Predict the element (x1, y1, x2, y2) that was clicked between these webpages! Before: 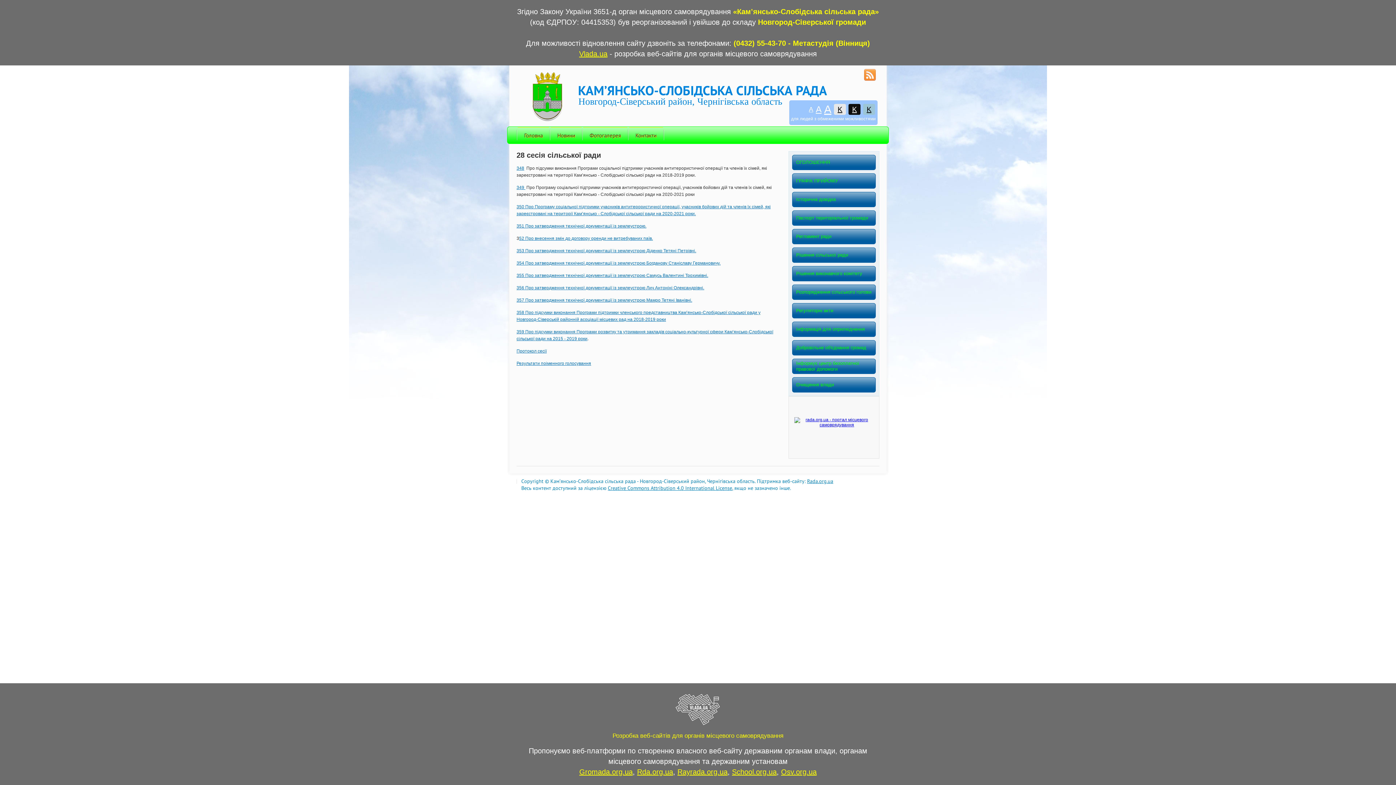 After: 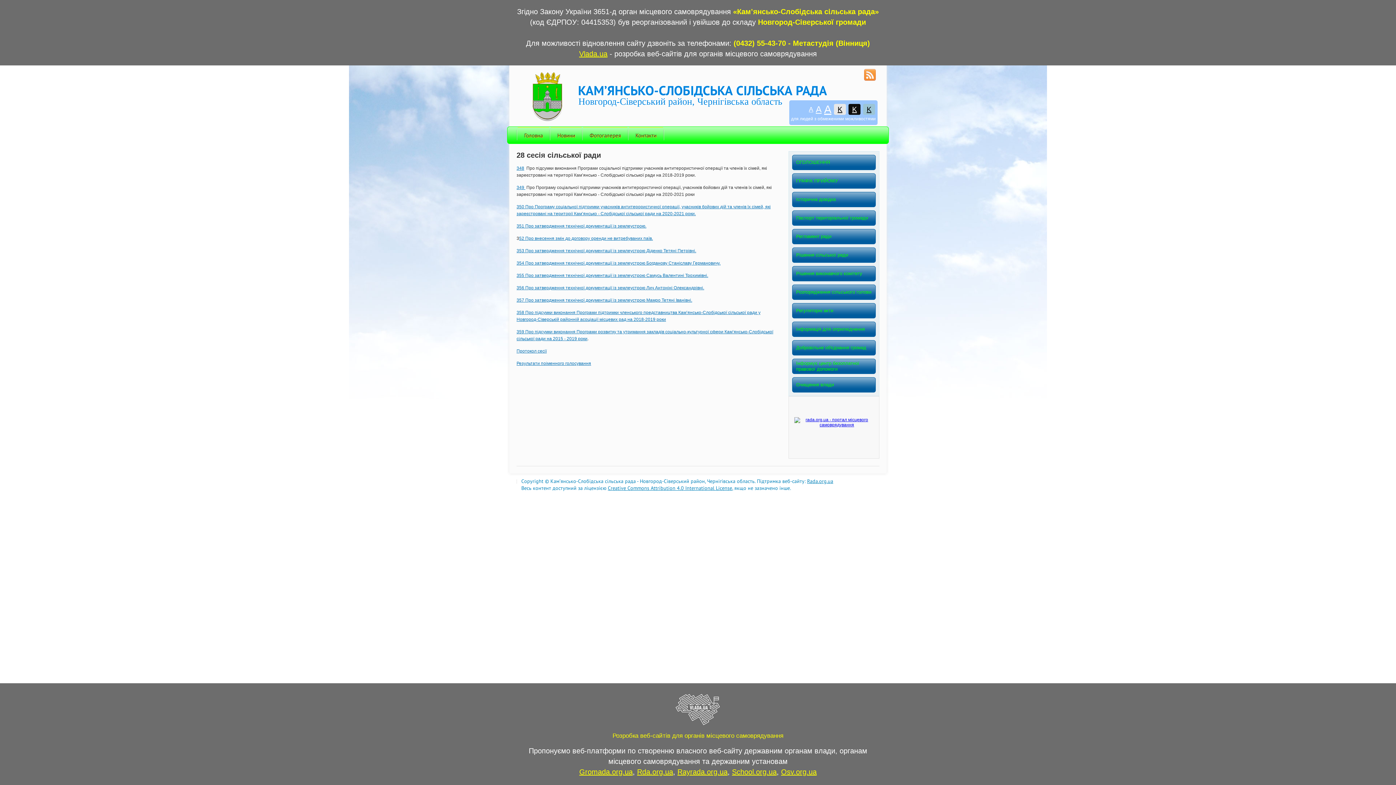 Action: label: Osv.org.ua bbox: (781, 768, 816, 776)